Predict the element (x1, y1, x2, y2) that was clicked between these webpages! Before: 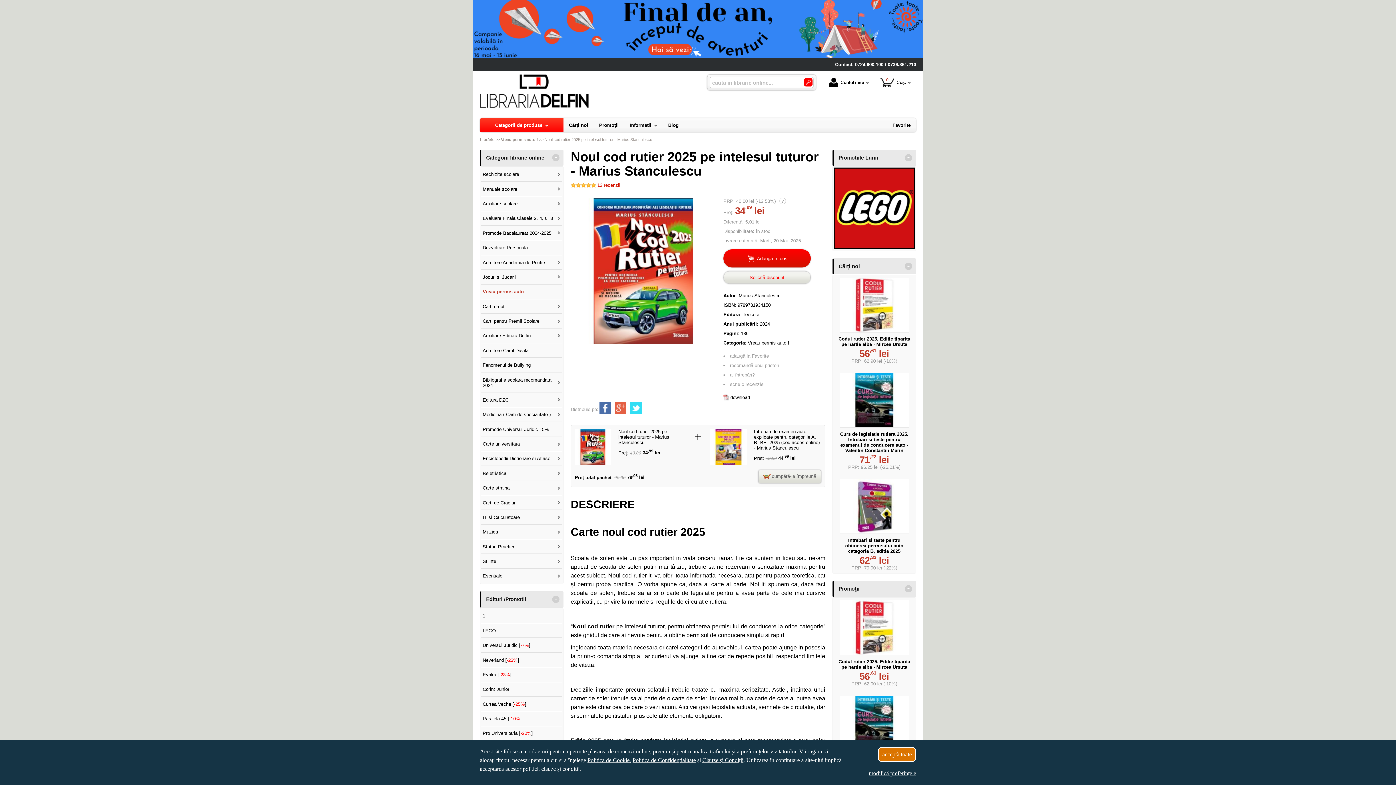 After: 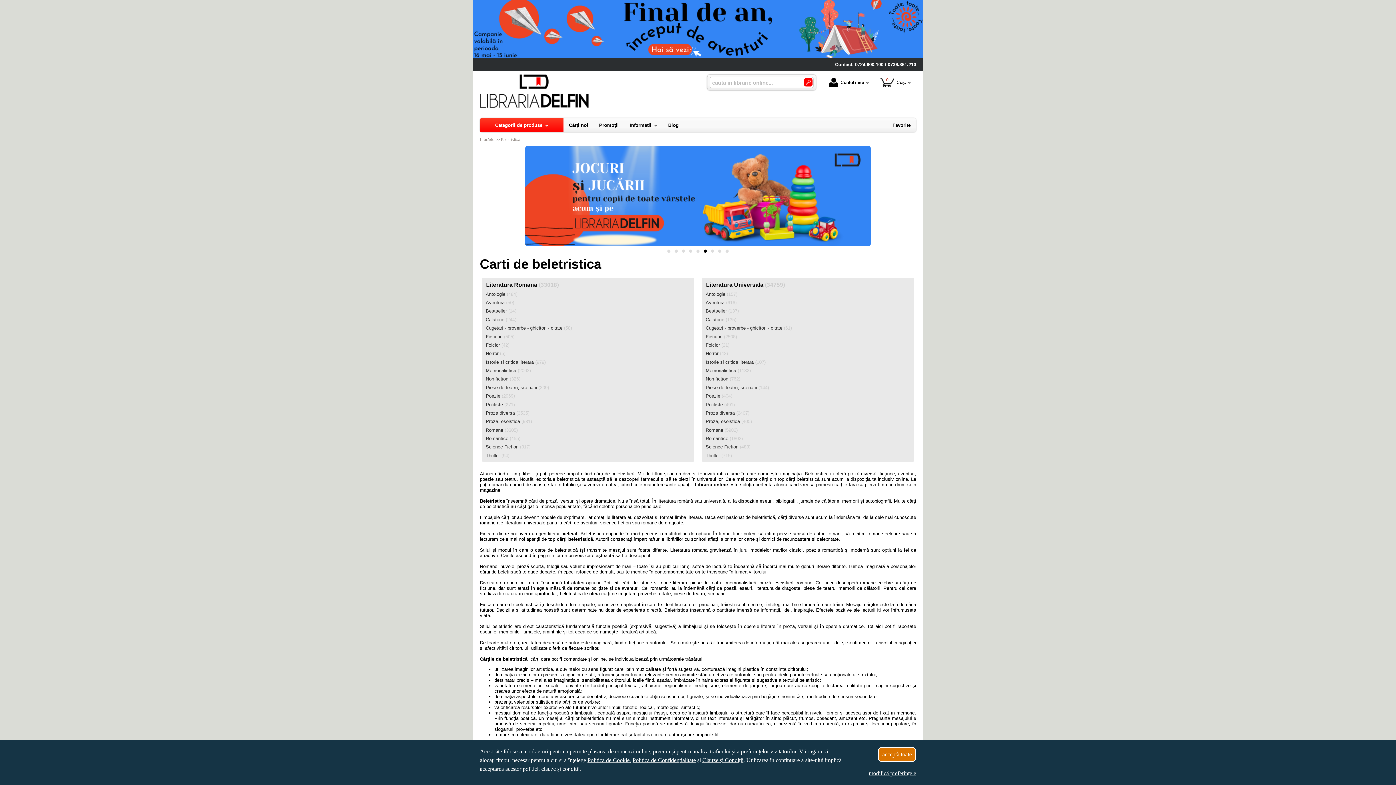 Action: label: Beletristica bbox: (481, 466, 562, 480)